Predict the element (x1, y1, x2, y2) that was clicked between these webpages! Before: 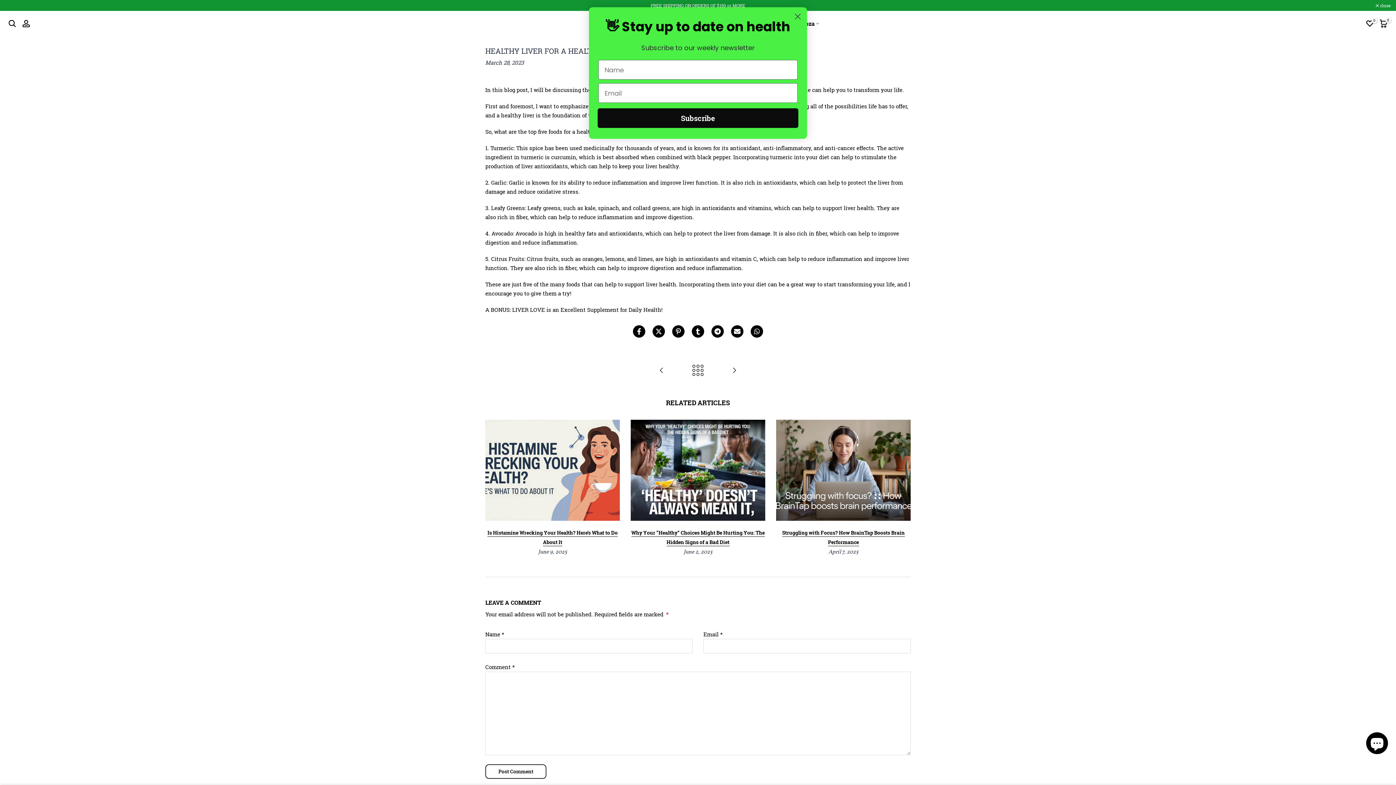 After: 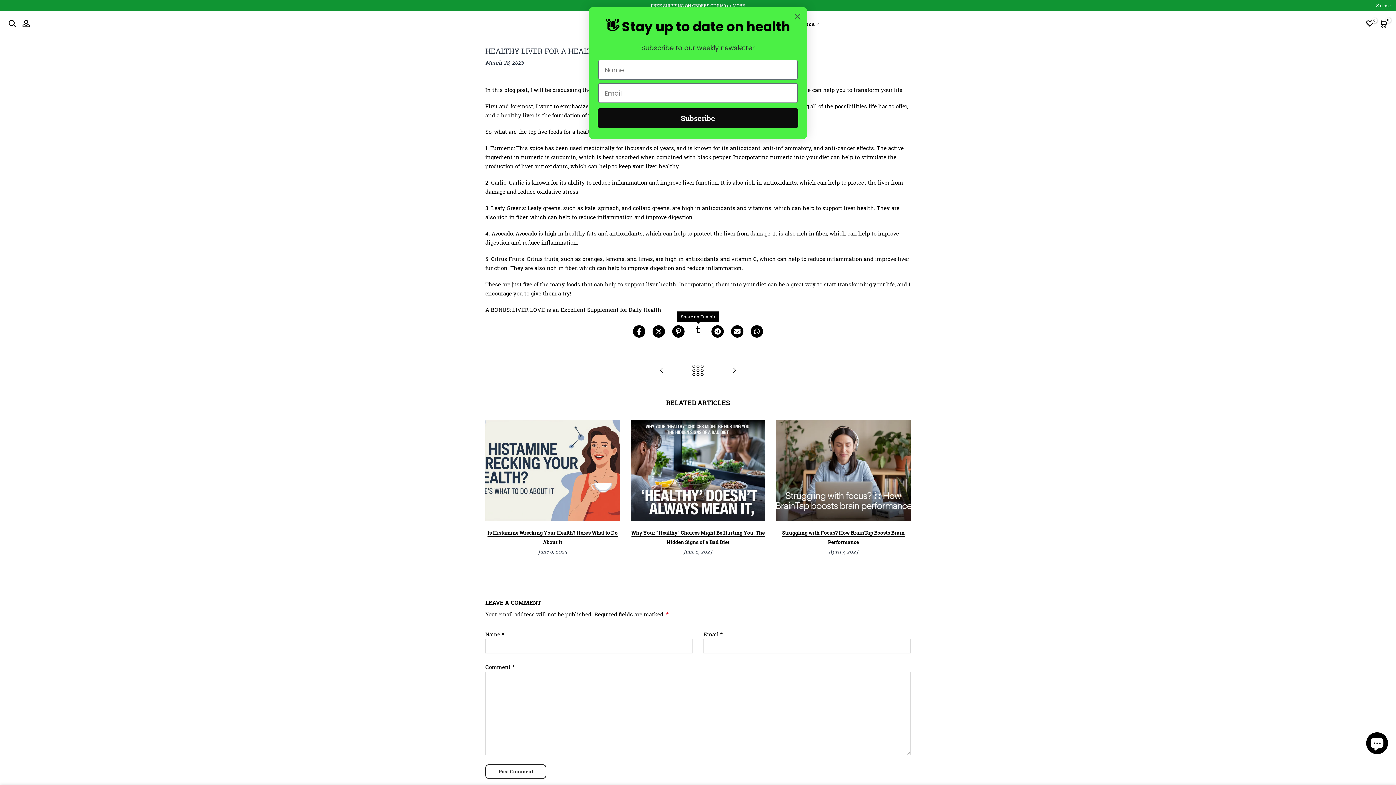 Action: bbox: (692, 325, 704, 337)